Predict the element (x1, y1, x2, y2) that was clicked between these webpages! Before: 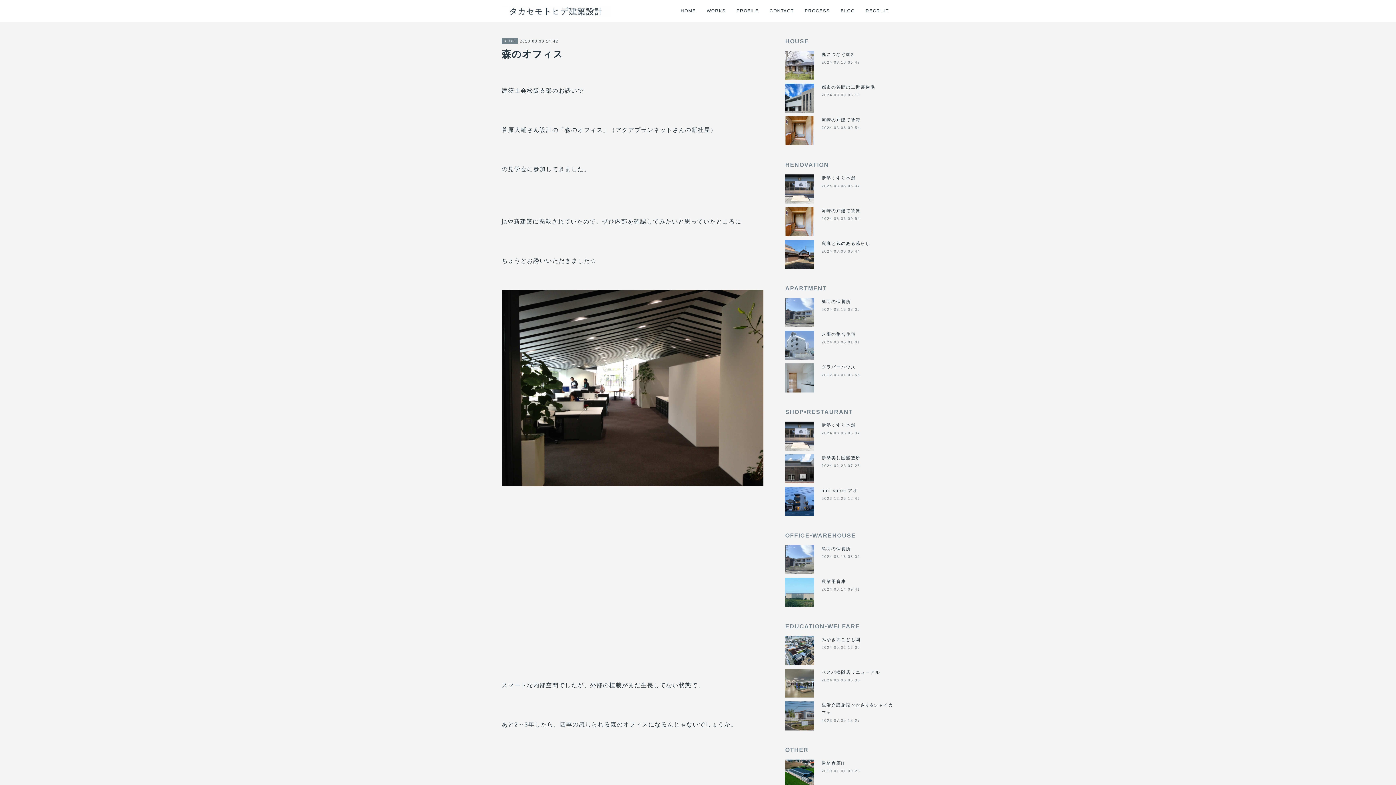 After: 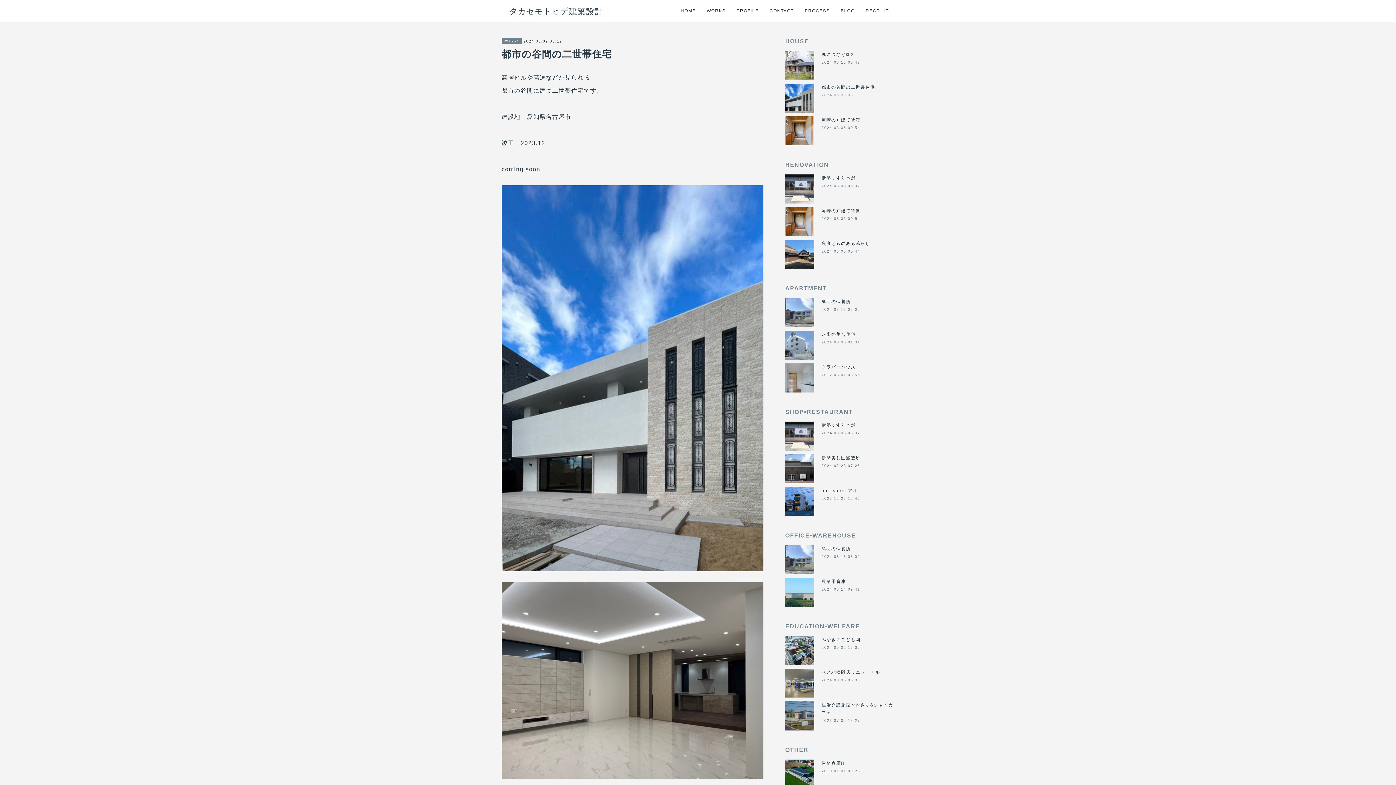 Action: label: 2024.03.09 05:19 bbox: (821, 93, 860, 97)